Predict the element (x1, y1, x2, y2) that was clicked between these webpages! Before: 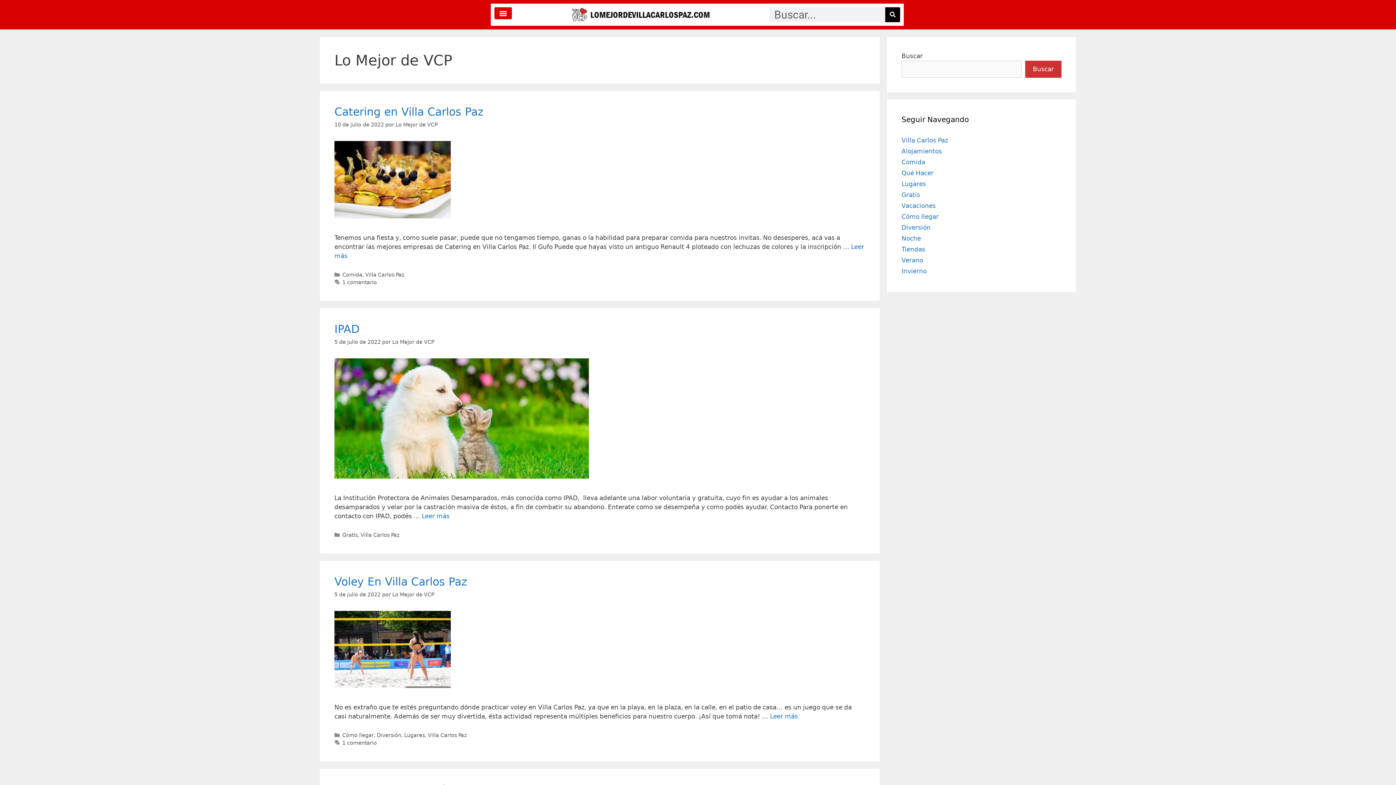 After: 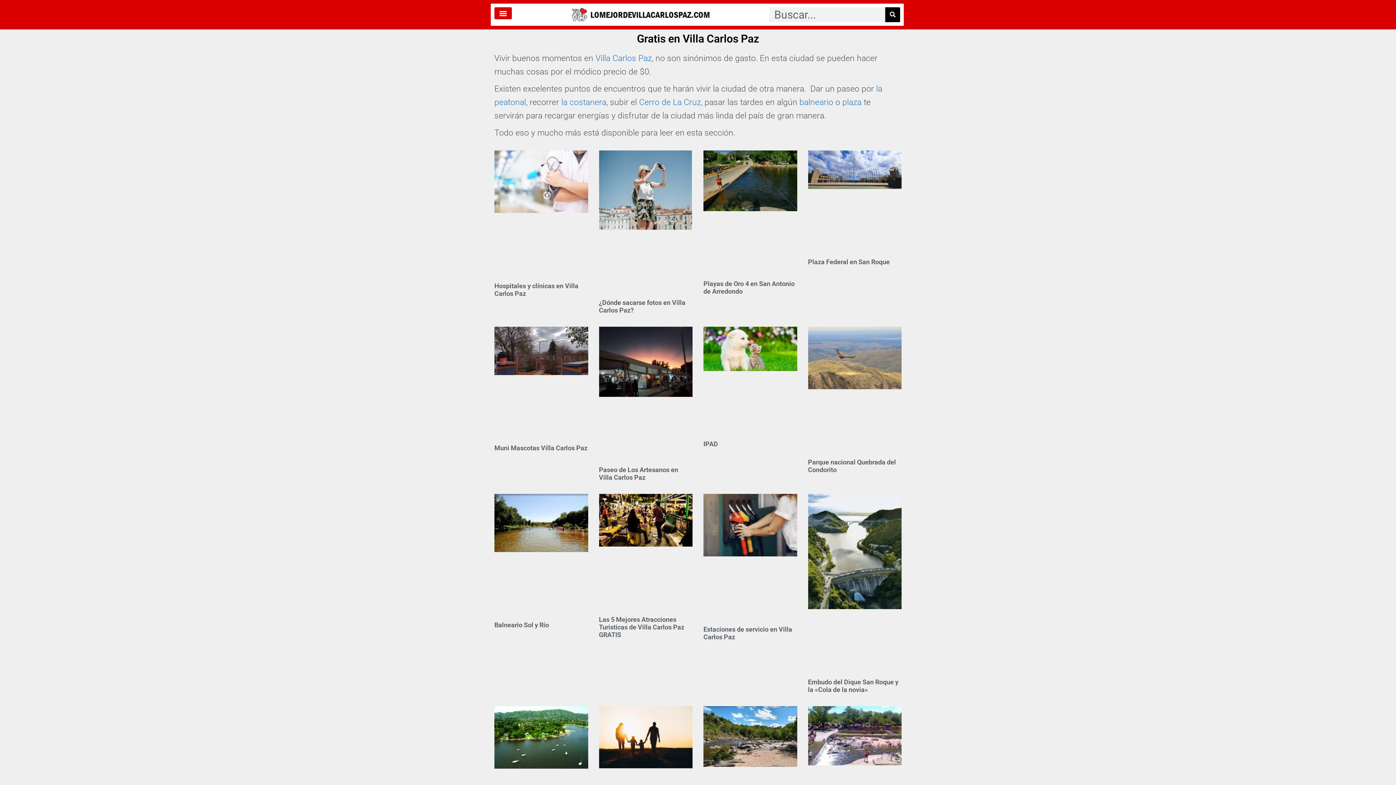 Action: label: Gratis bbox: (342, 532, 357, 538)